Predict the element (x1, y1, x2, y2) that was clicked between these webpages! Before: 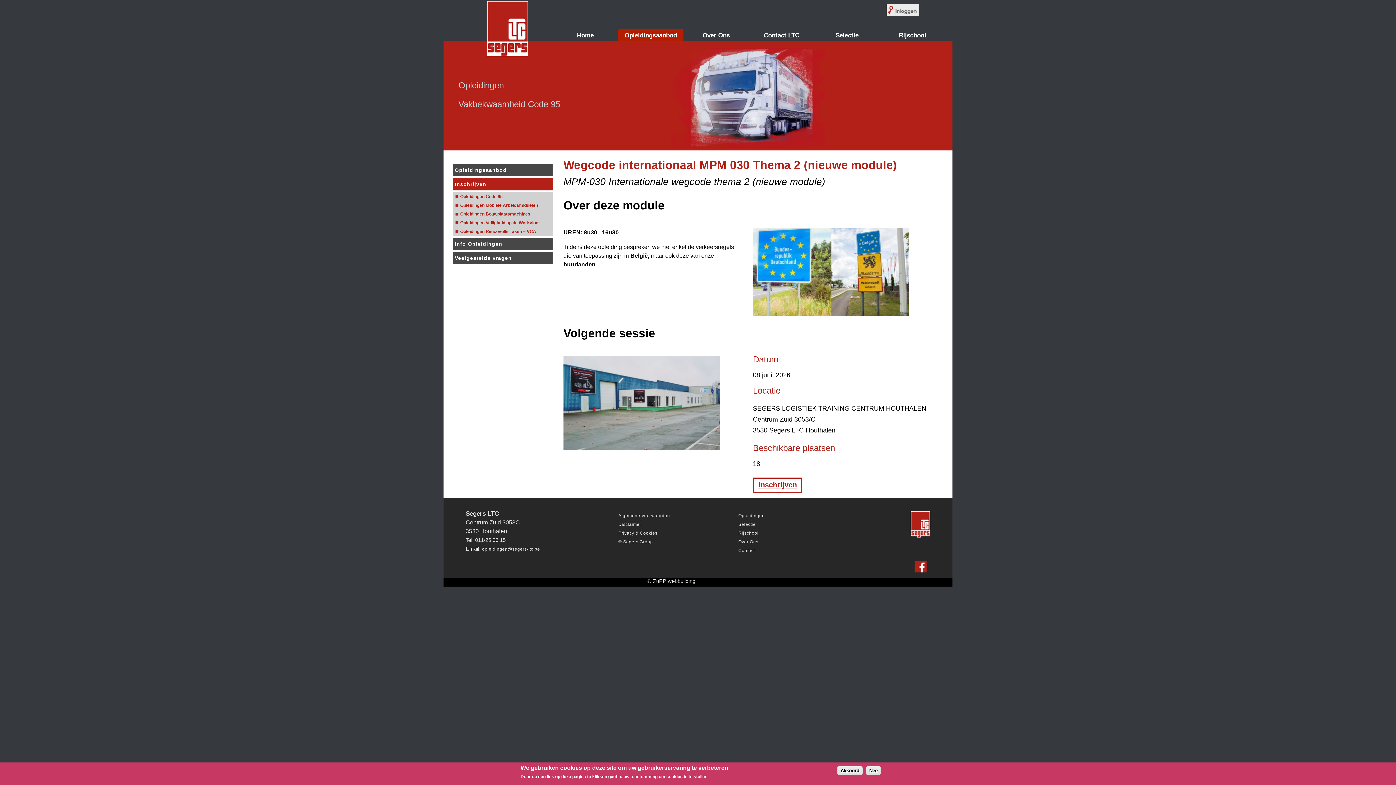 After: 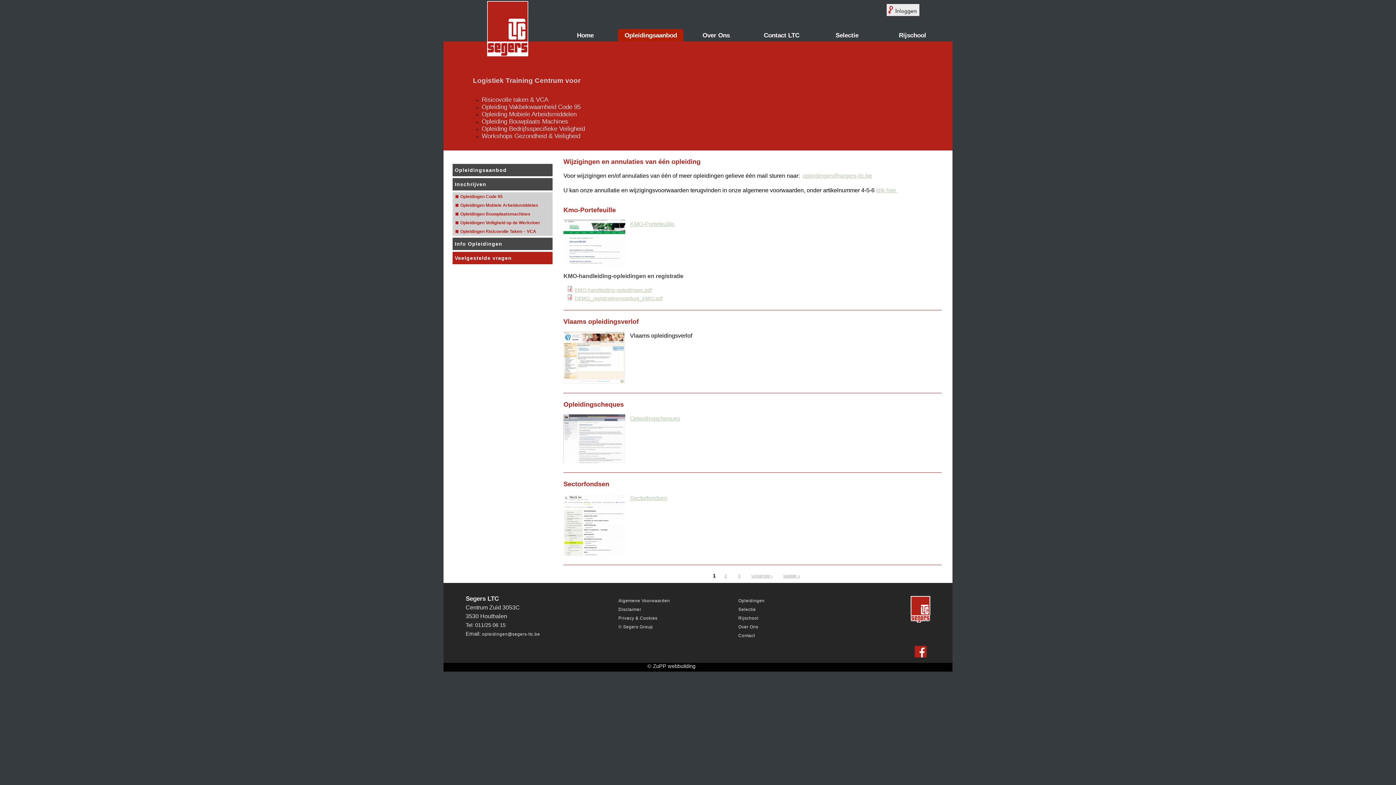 Action: label: Veelgestelde vragen bbox: (452, 252, 552, 264)